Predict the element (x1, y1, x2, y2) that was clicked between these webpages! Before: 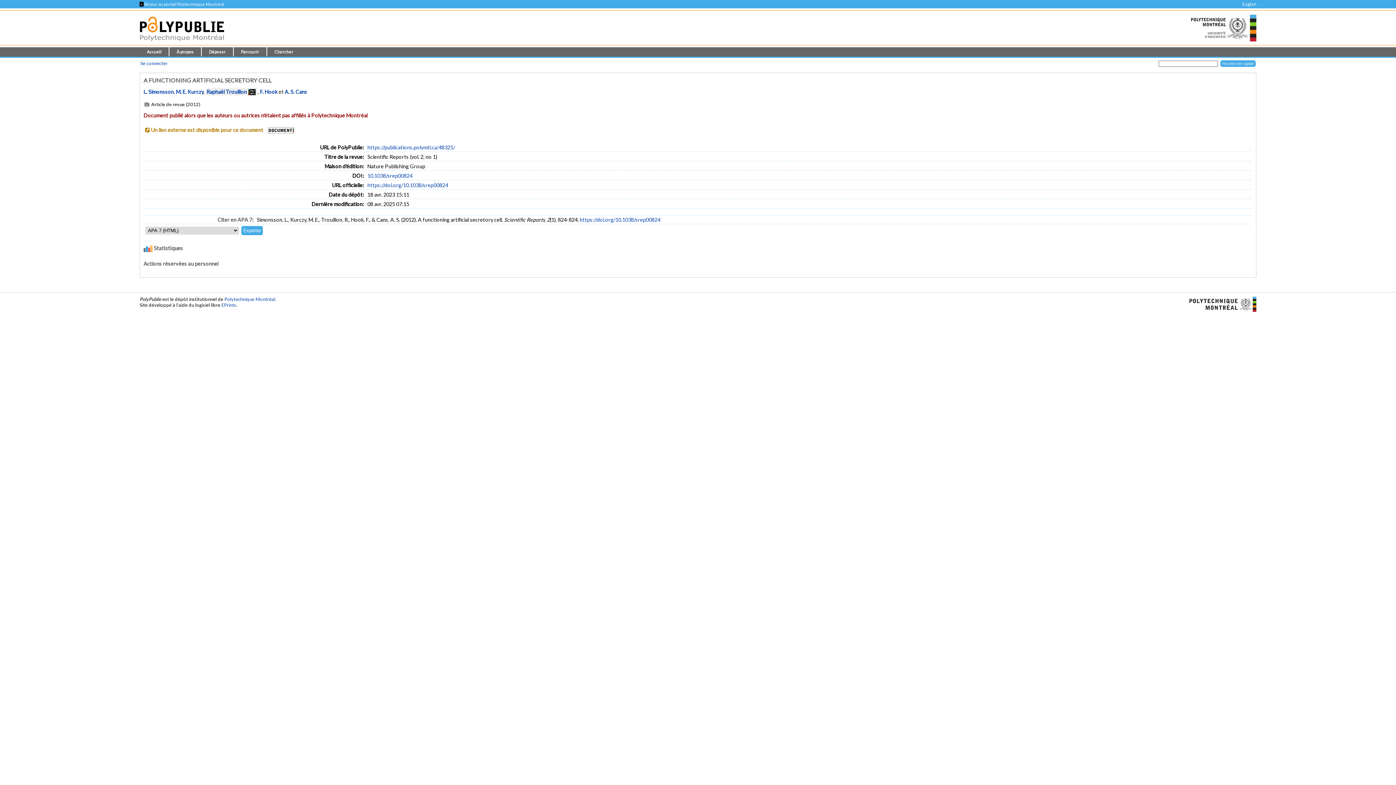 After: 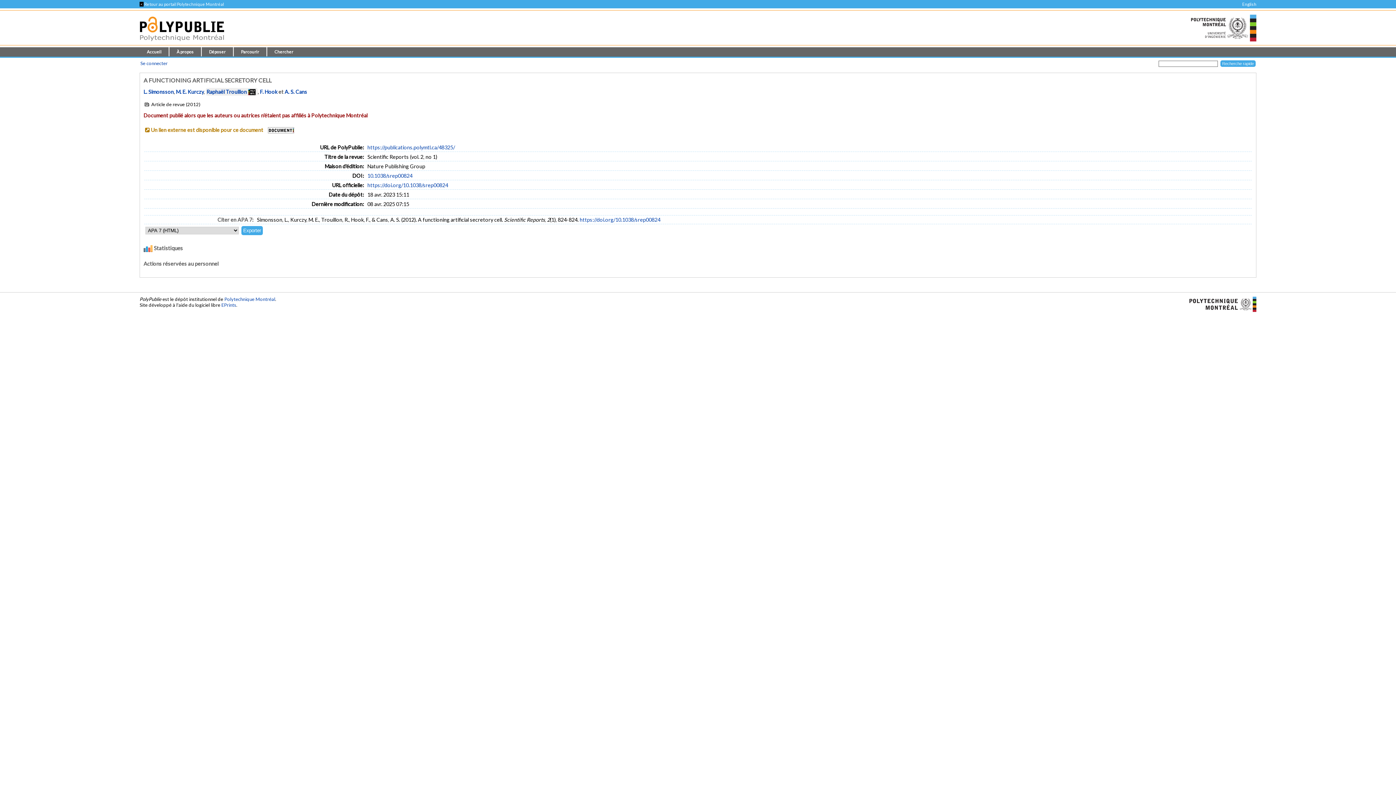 Action: label: https://publications.polymtl.ca/48325/ bbox: (367, 144, 455, 150)